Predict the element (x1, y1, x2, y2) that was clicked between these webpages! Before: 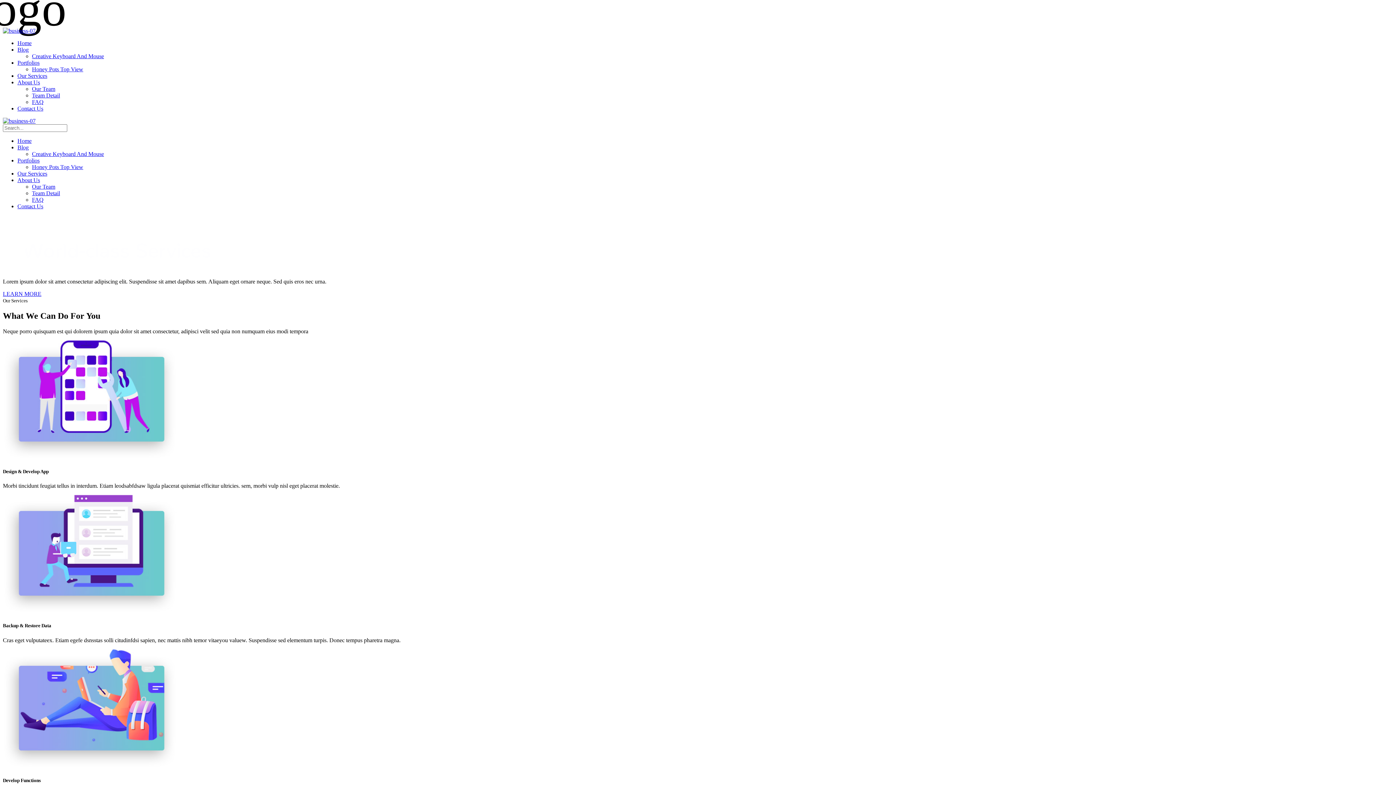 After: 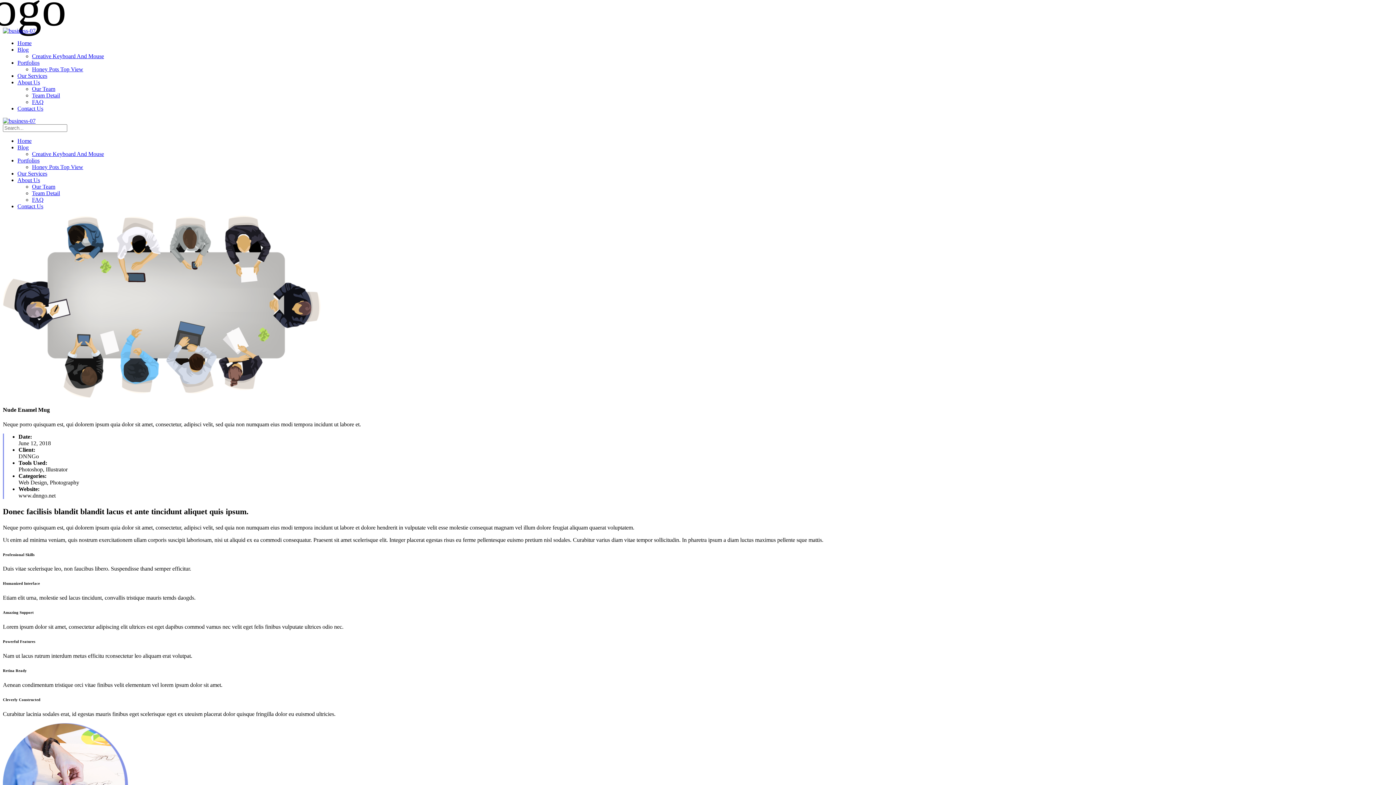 Action: bbox: (32, 66, 83, 72) label: Honey Pots Top View